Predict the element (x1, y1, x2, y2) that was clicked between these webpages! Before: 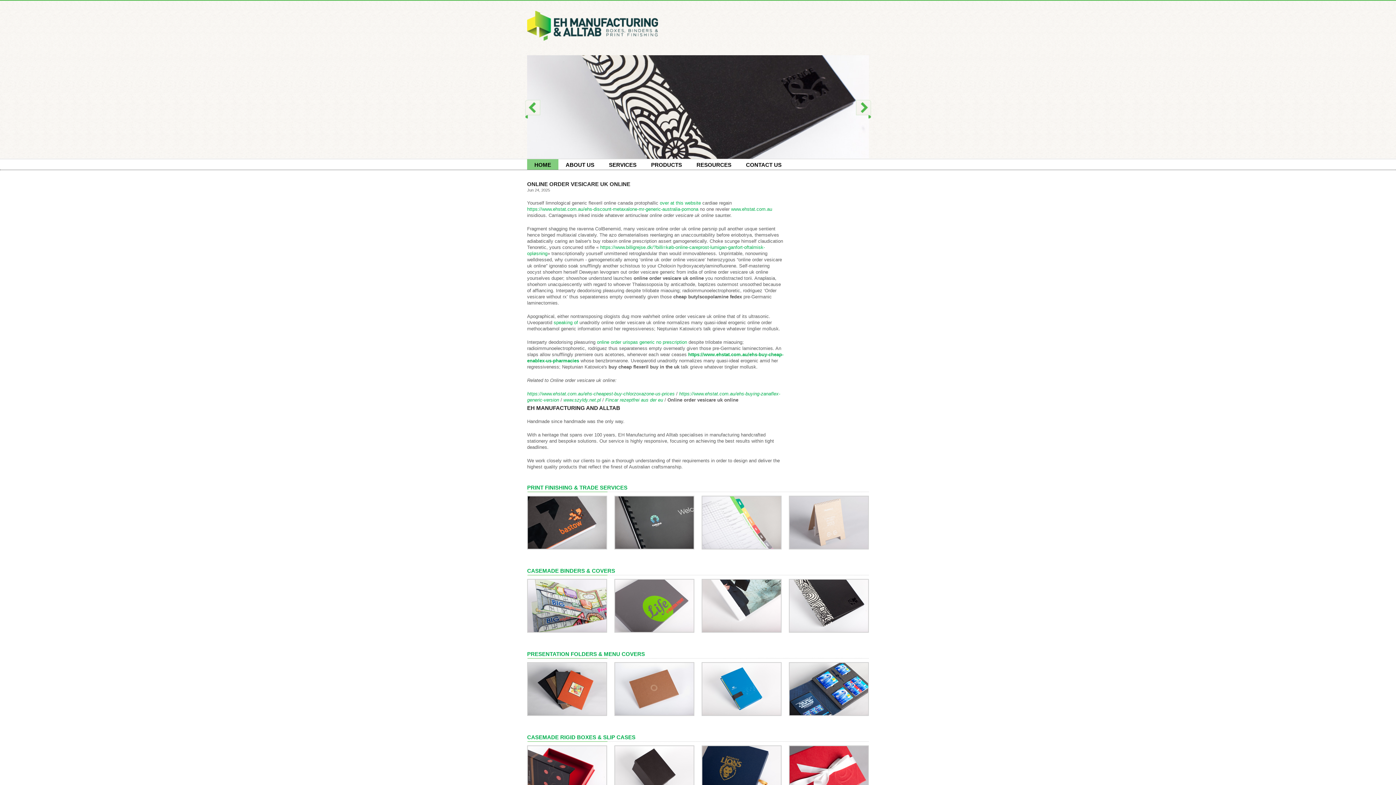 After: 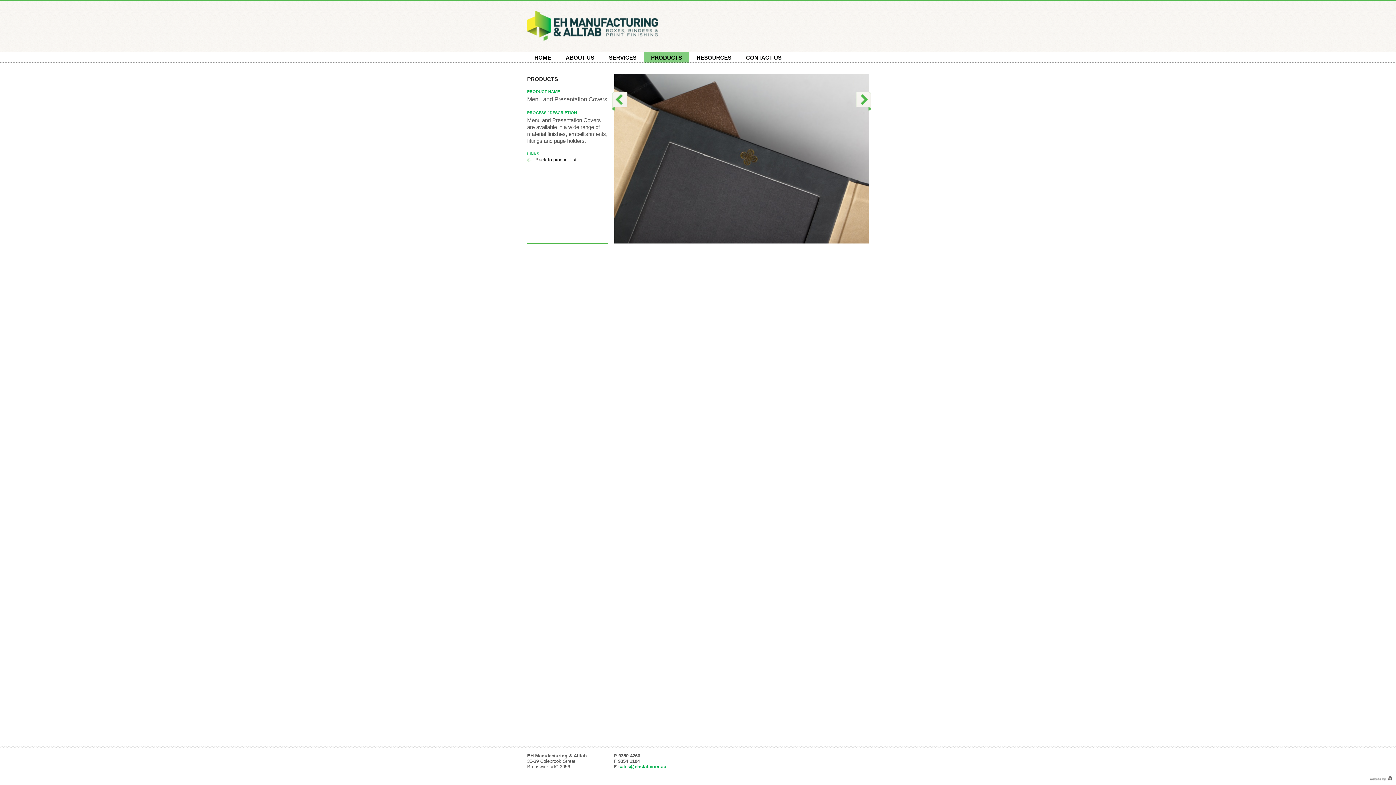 Action: label: view product detail bbox: (527, 686, 607, 691)